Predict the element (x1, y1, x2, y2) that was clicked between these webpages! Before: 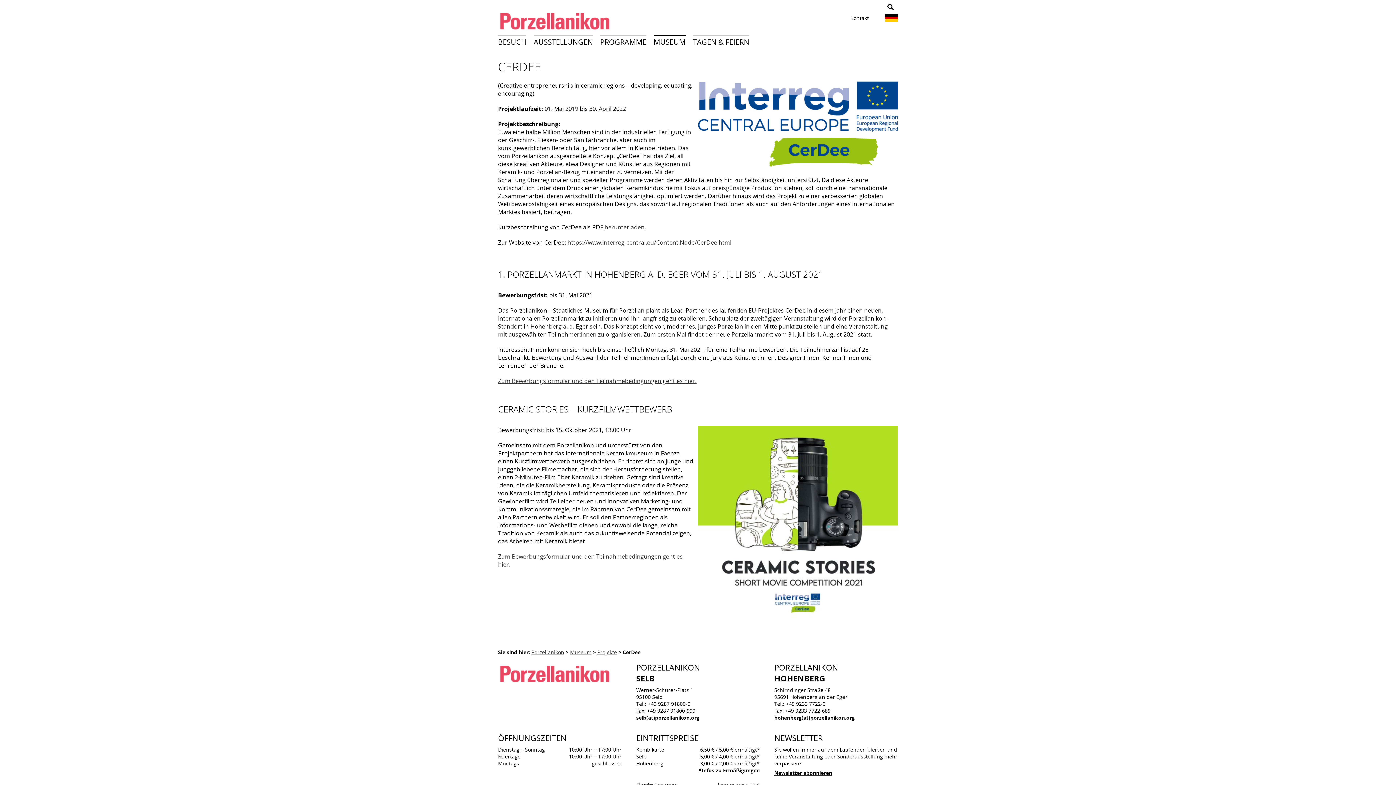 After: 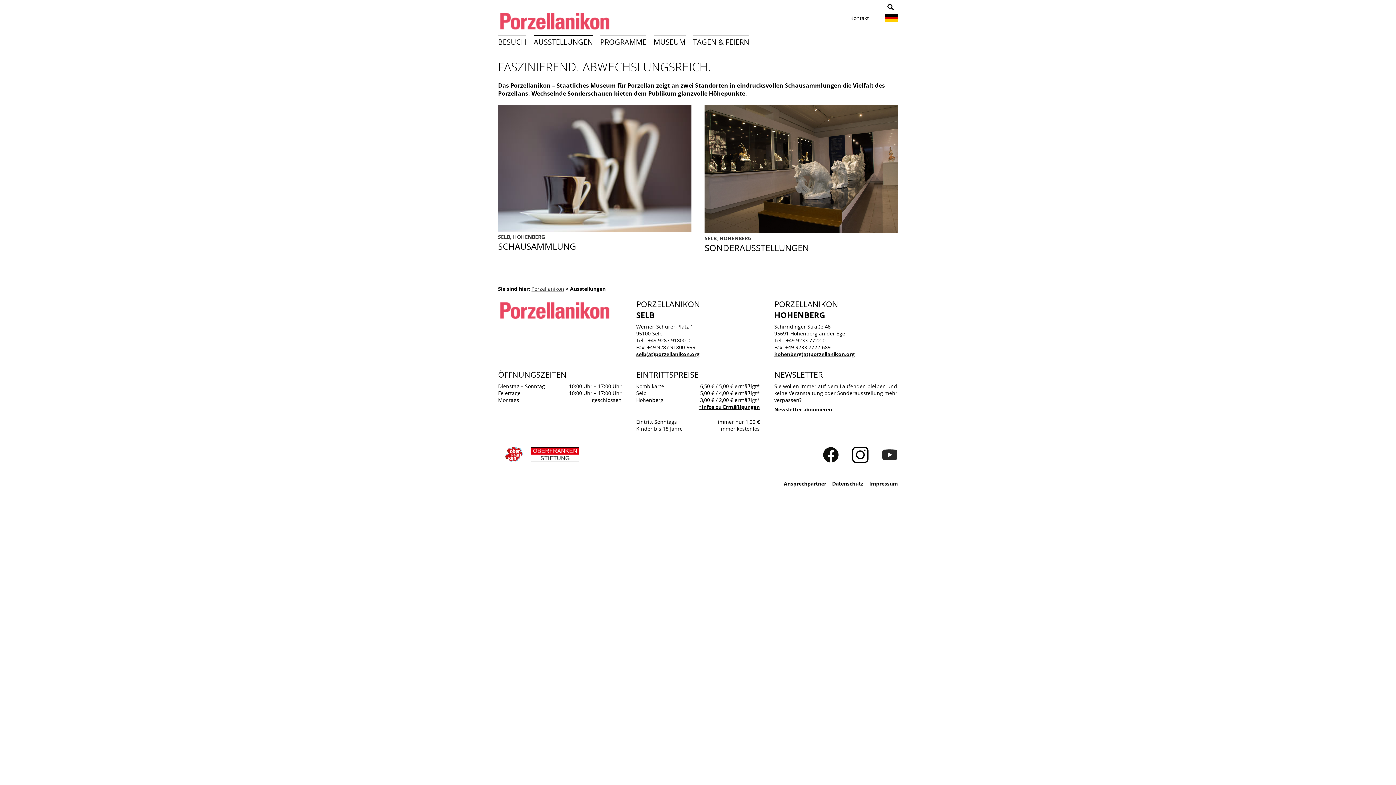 Action: bbox: (533, 35, 593, 48) label: AUSSTELLUNGEN